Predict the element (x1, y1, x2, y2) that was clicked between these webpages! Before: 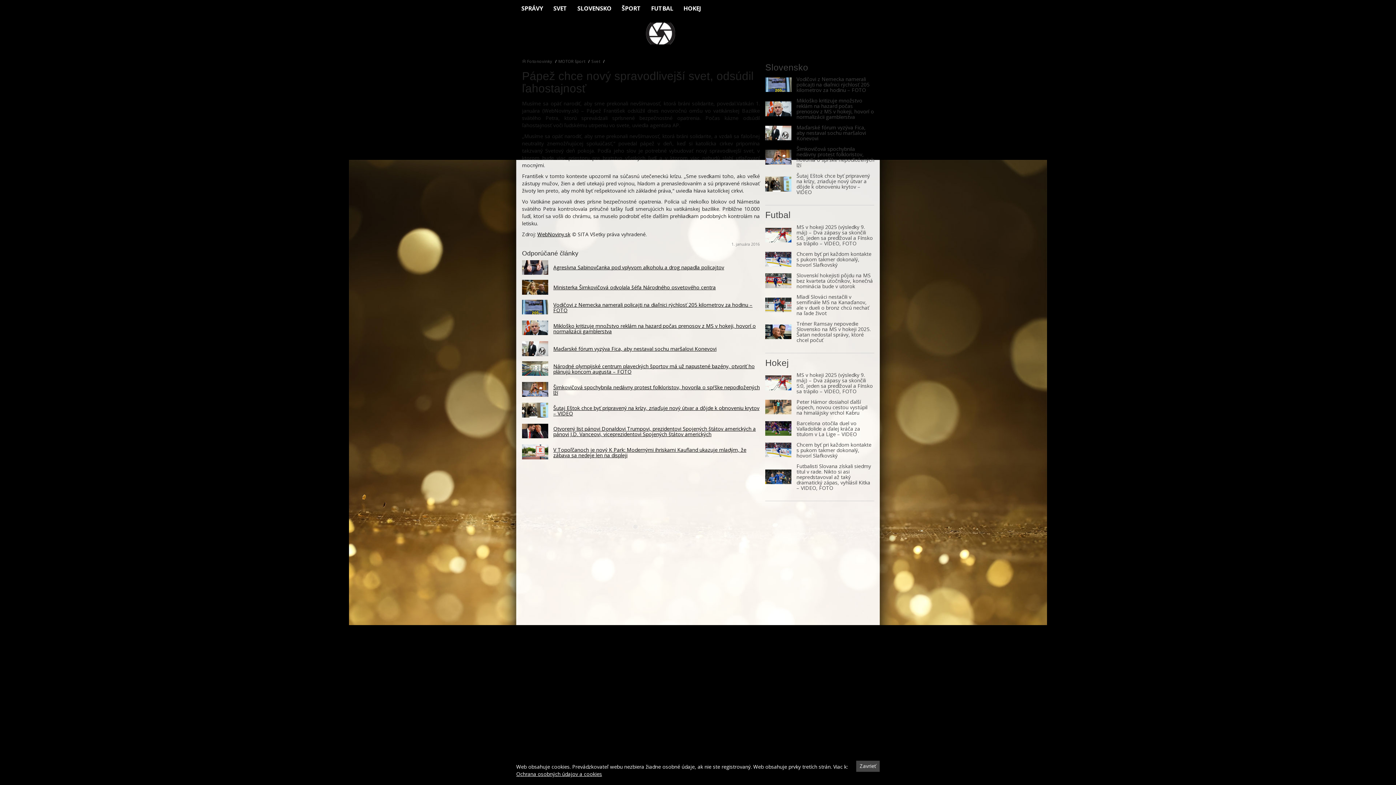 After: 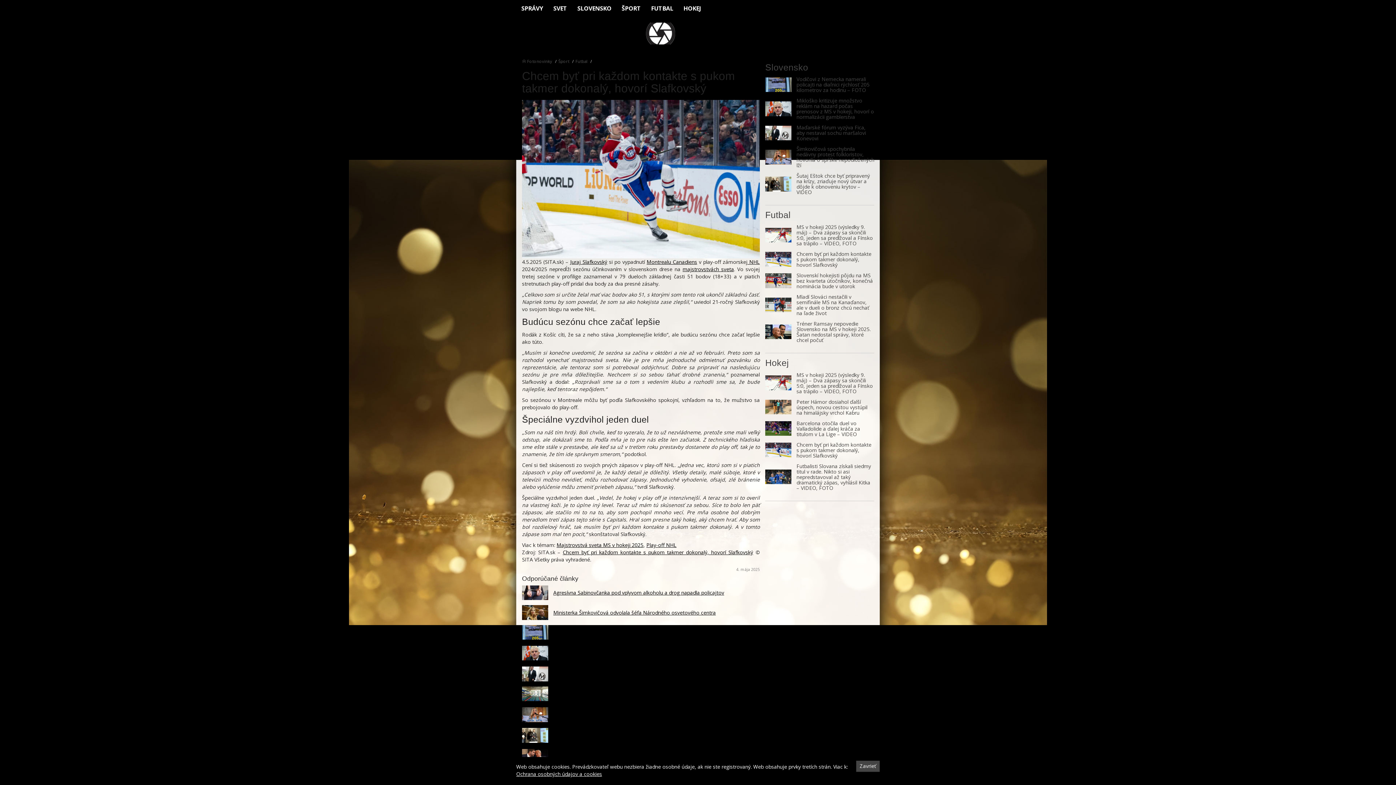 Action: label: Chcem byť pri každom kontakte s pukom takmer dokonalý, hovorí Slafkovský bbox: (796, 251, 874, 267)